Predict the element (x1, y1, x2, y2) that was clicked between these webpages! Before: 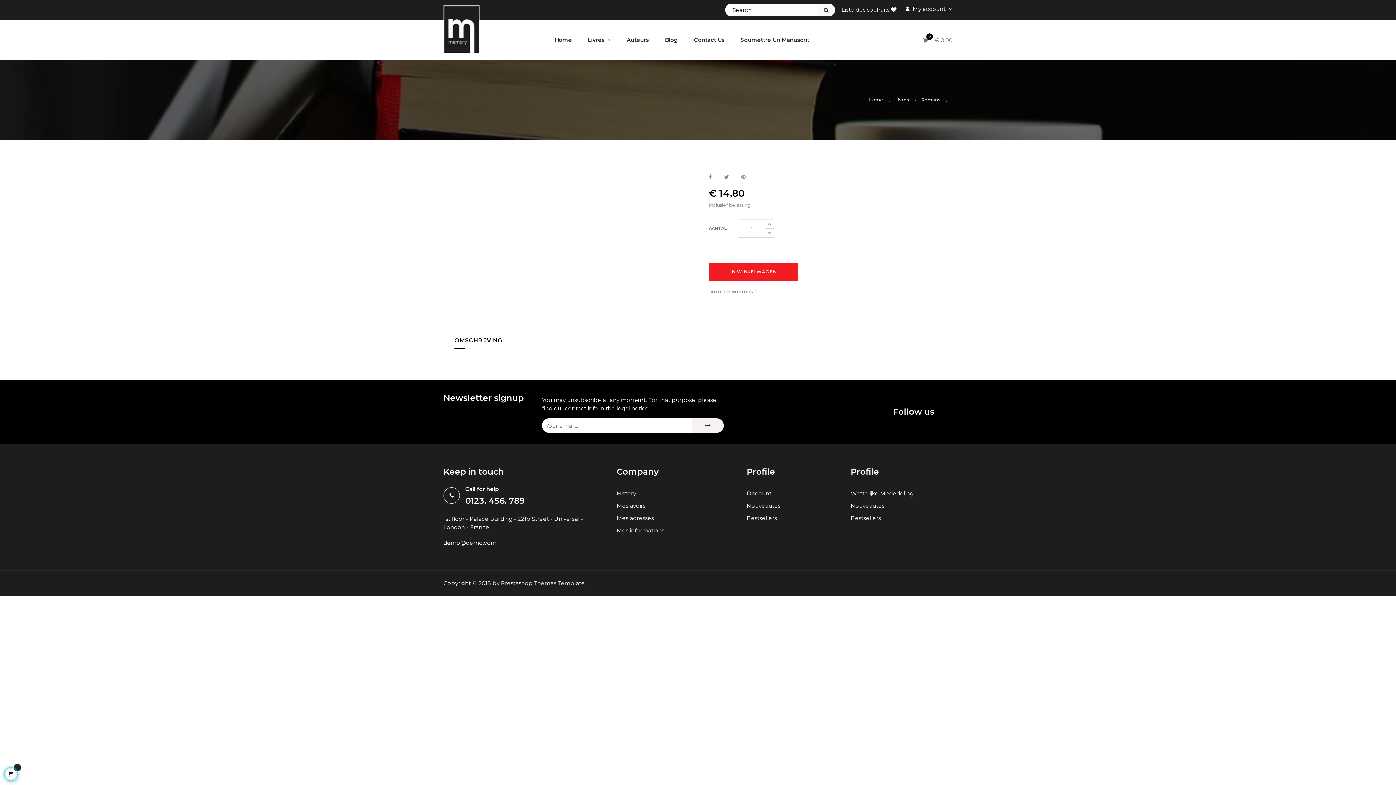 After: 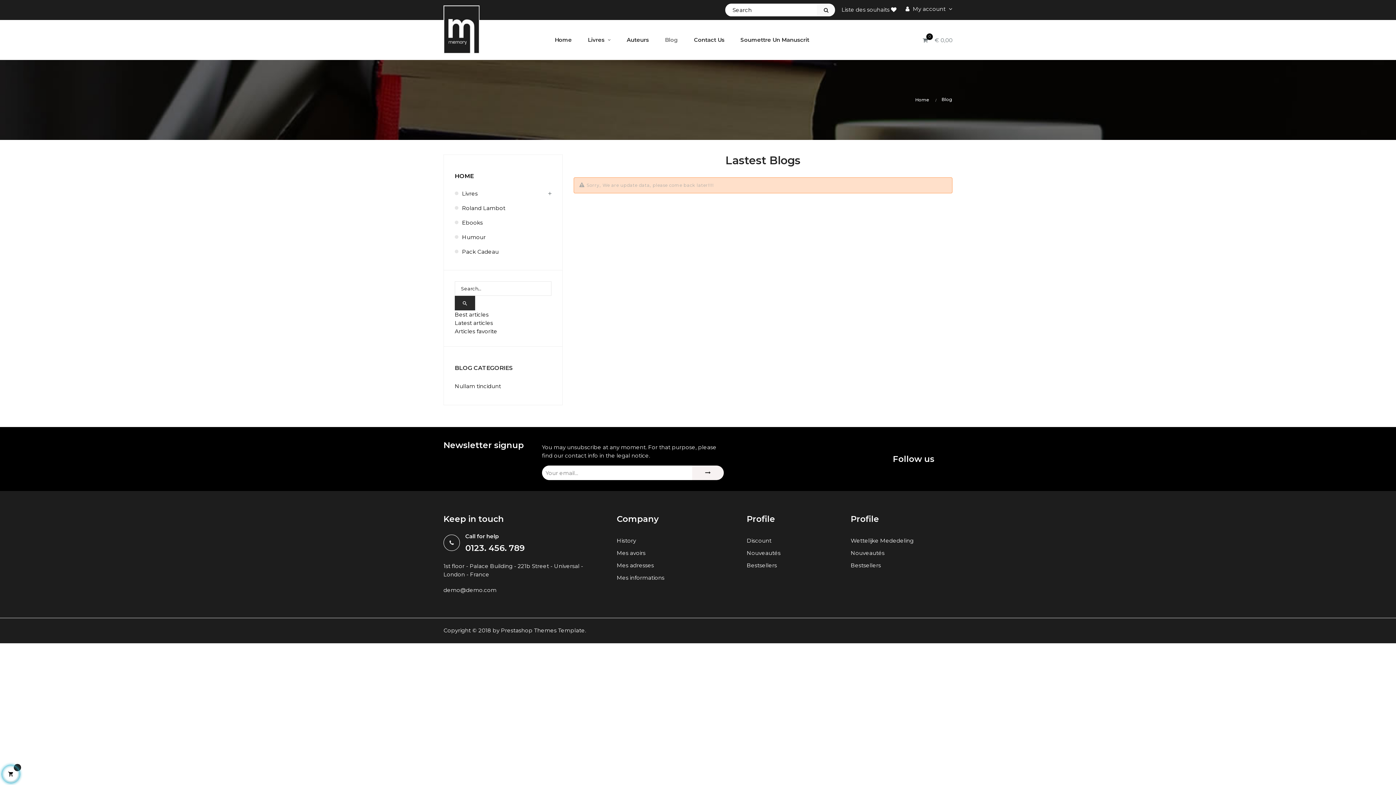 Action: bbox: (657, 20, 685, 60) label: Blog